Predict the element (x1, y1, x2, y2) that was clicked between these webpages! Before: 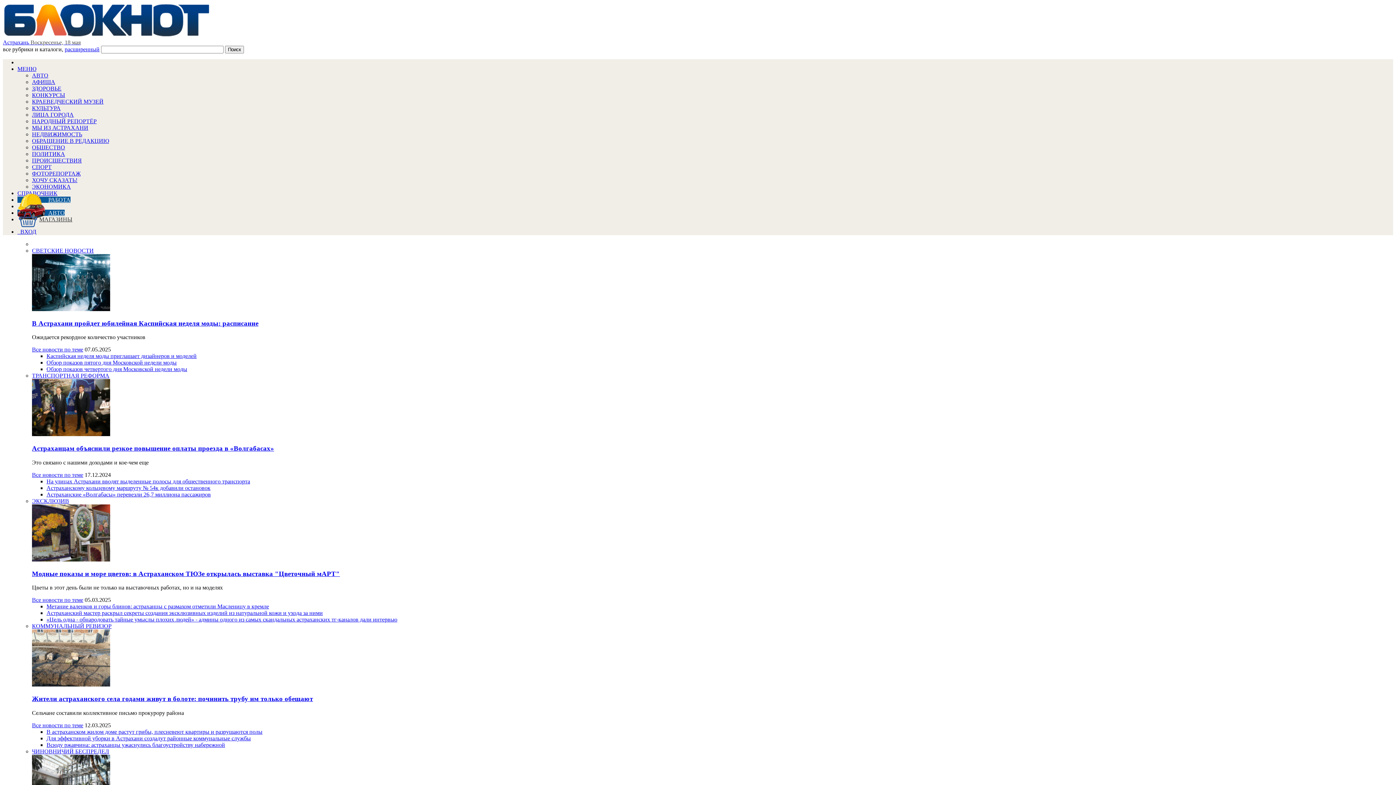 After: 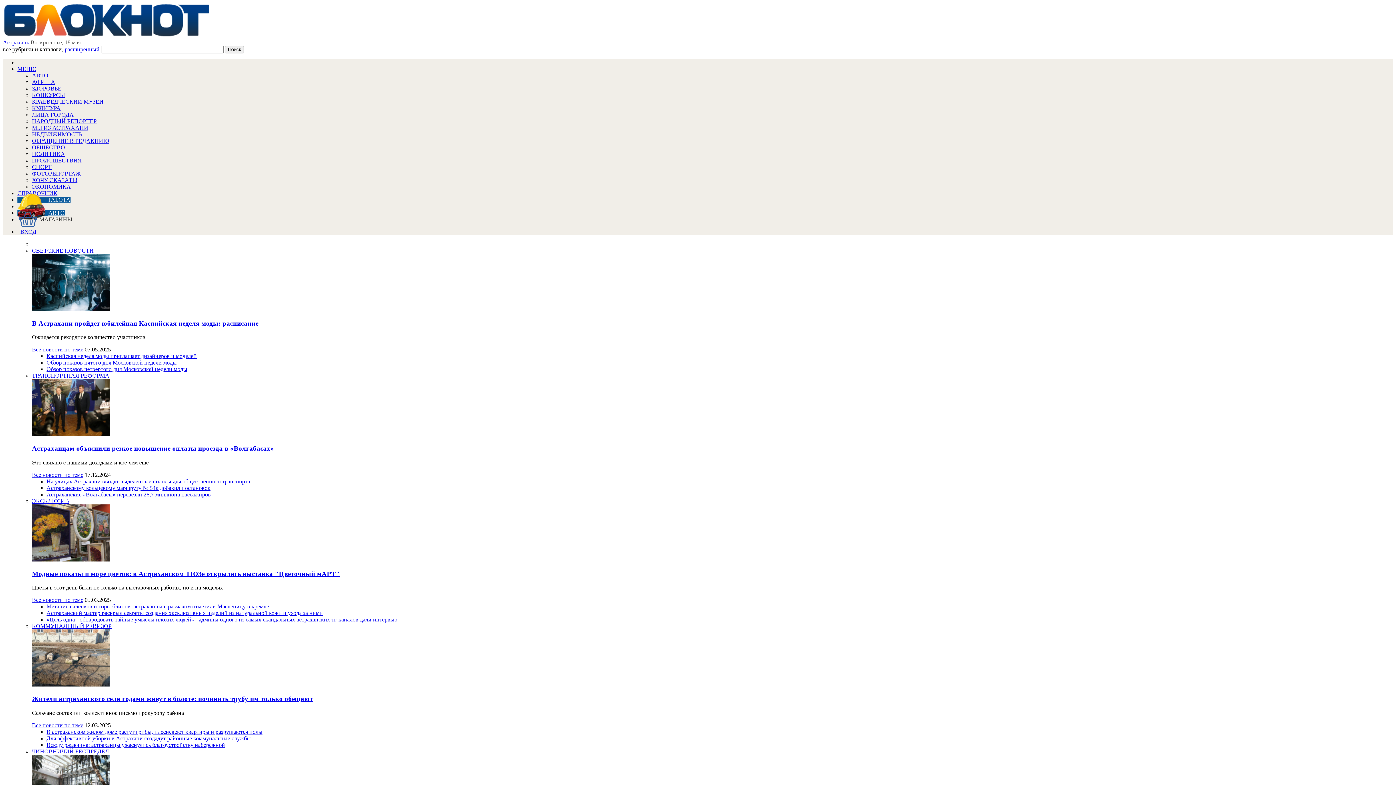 Action: label: НАРОДНЫЙ РЕПОРТЁР bbox: (32, 118, 96, 124)